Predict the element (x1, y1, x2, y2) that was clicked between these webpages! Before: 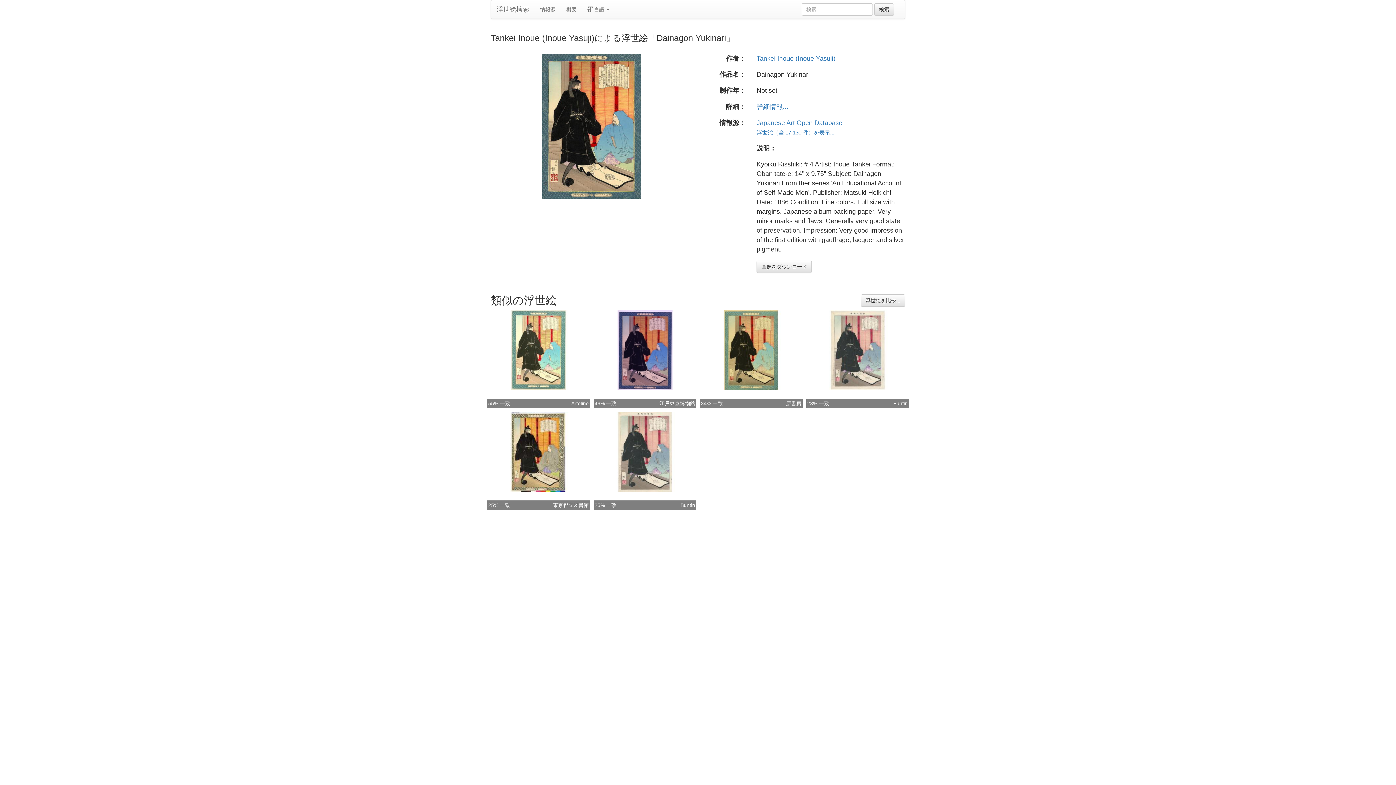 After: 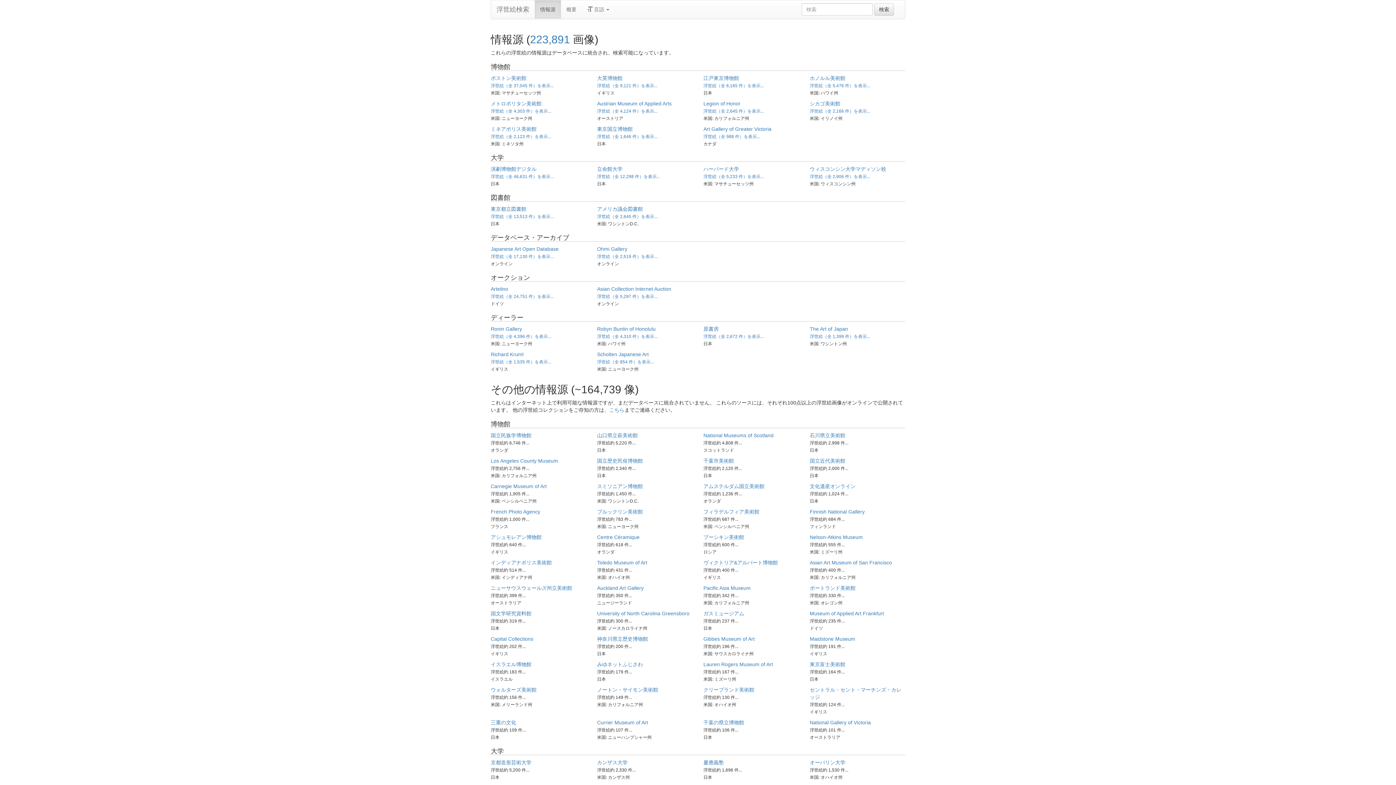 Action: label: 情報源 bbox: (534, 0, 561, 18)